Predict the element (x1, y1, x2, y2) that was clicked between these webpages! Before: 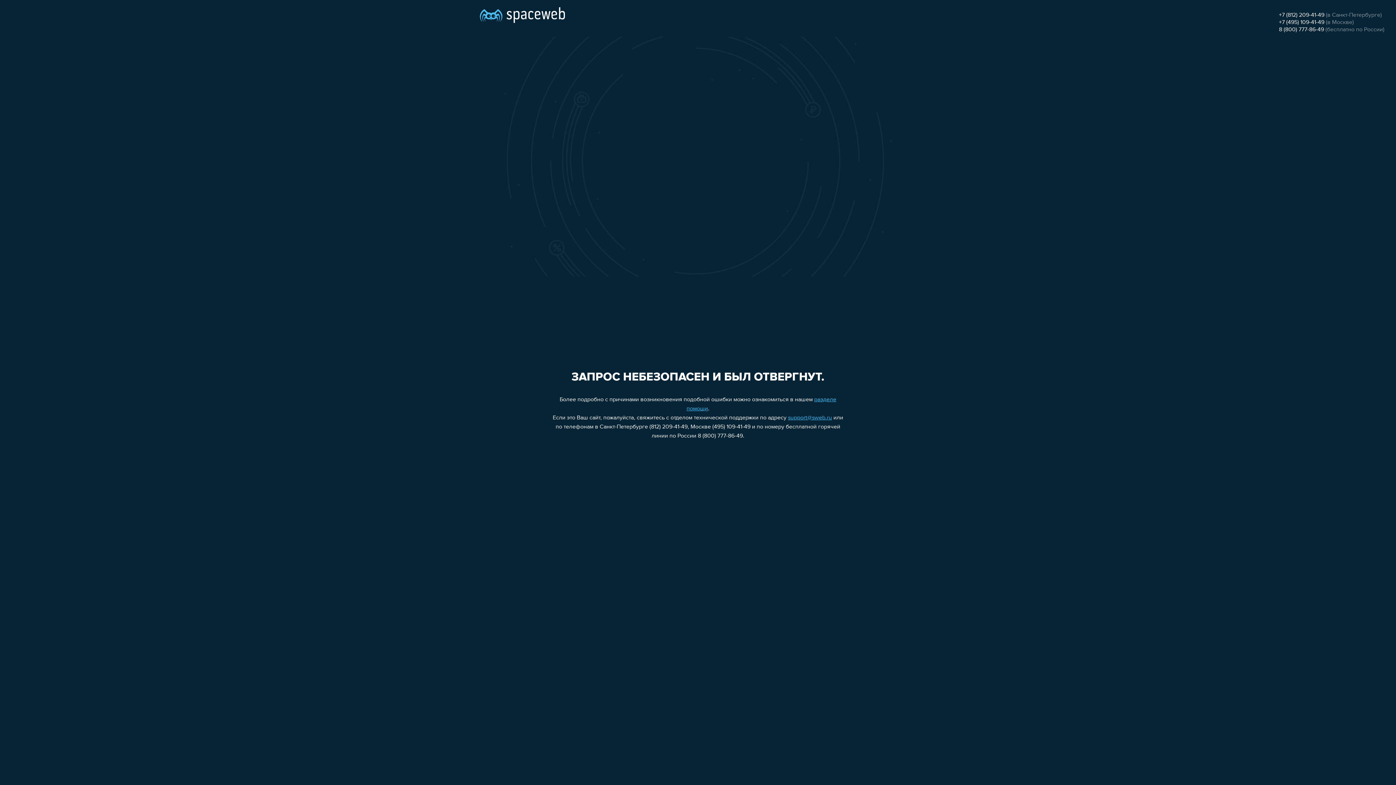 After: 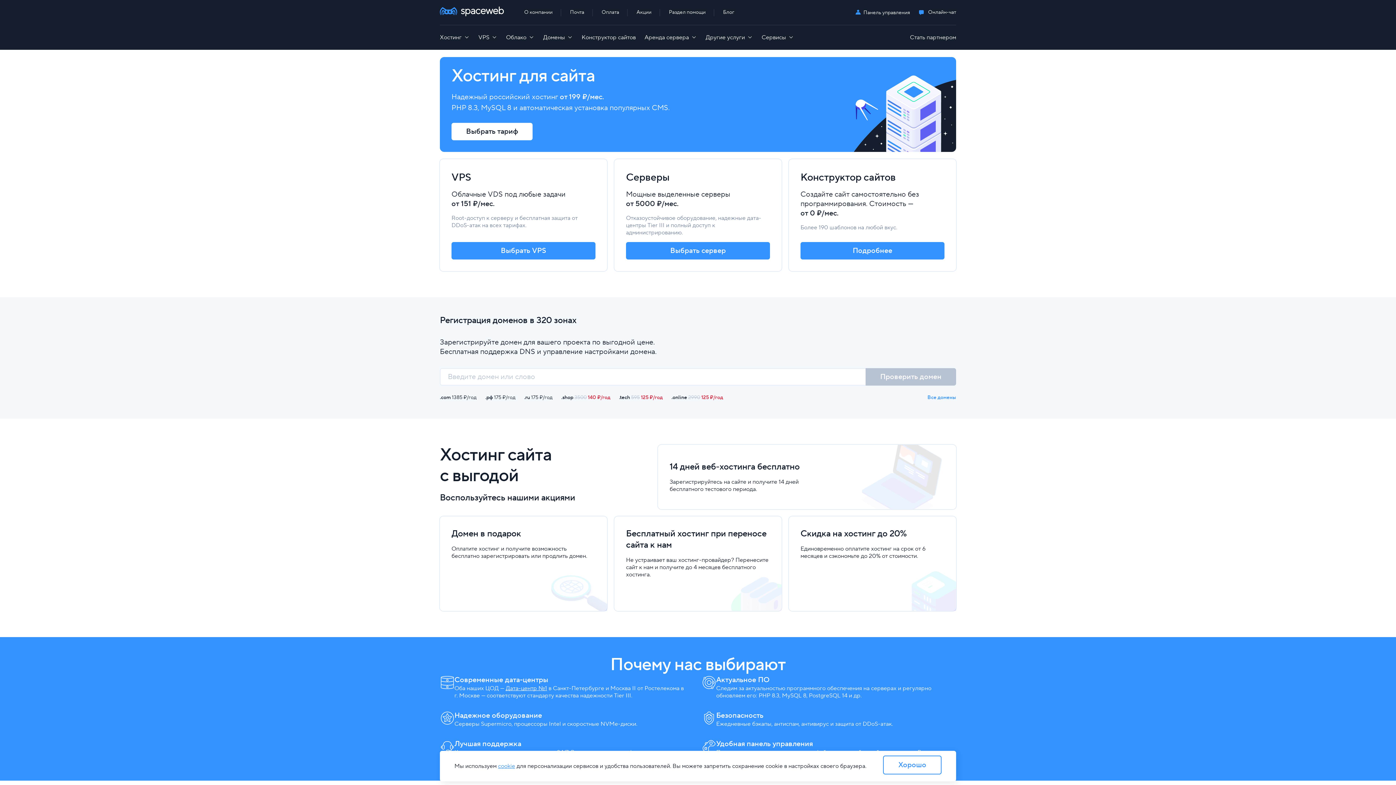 Action: bbox: (480, 0, 565, 25)